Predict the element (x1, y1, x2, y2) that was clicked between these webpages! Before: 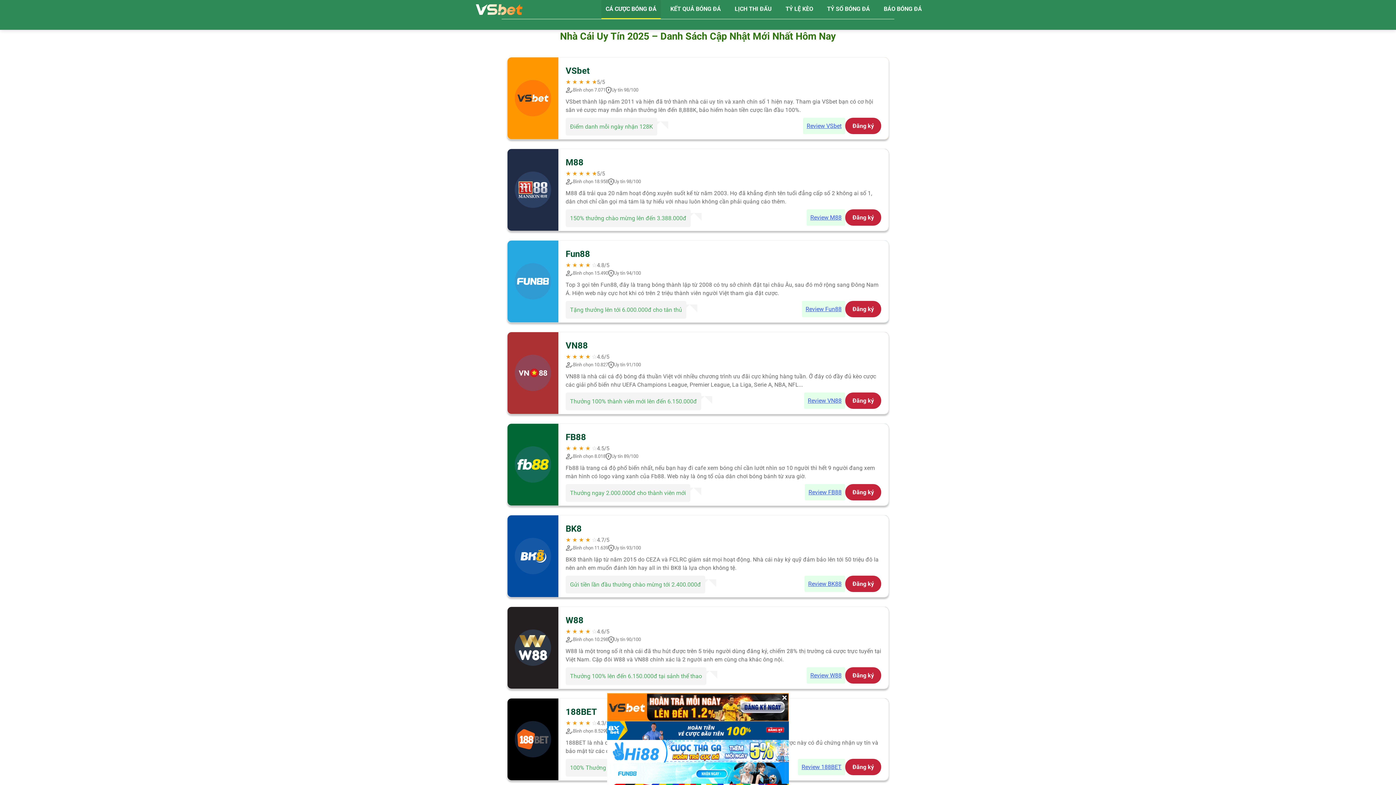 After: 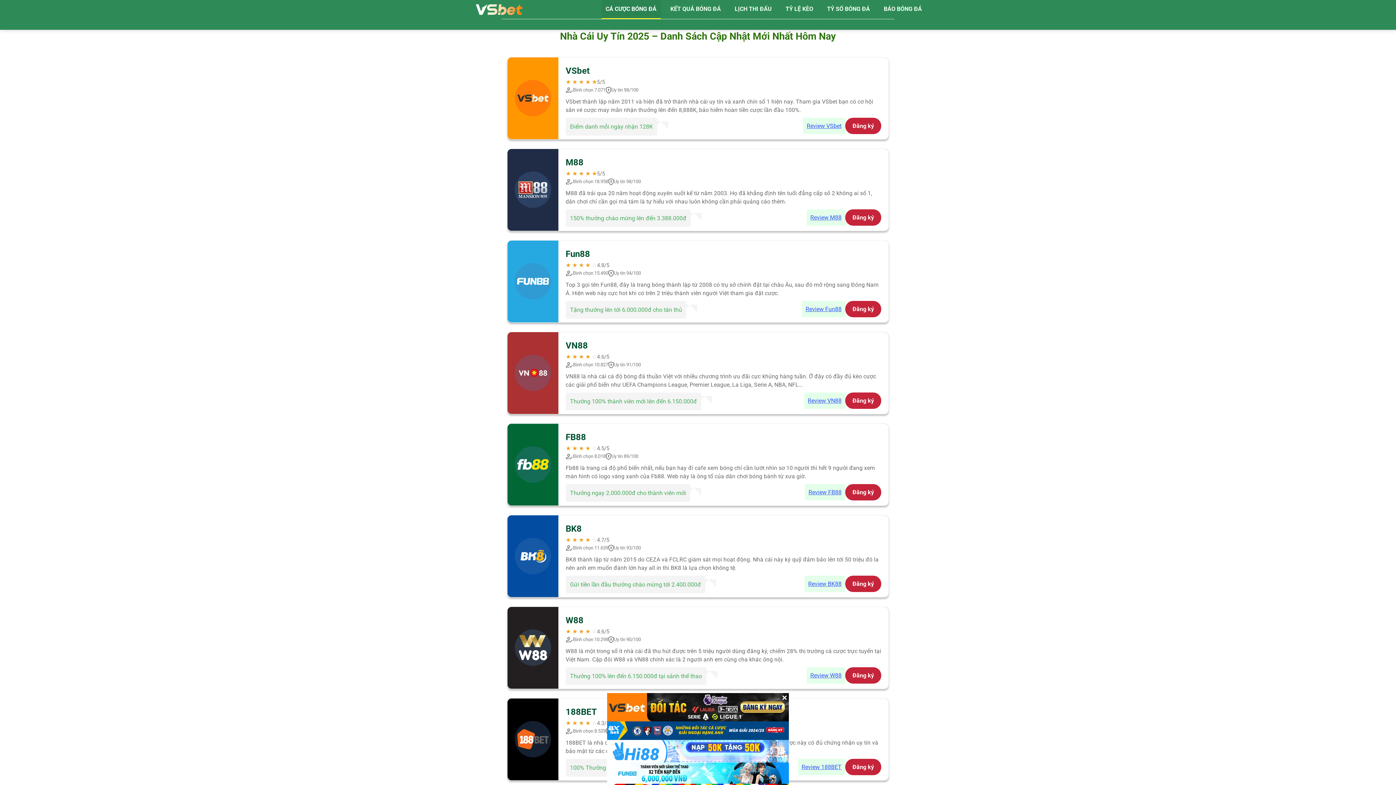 Action: label: CÁ CƯỢC BÓNG ĐÁ bbox: (601, 0, 661, 18)